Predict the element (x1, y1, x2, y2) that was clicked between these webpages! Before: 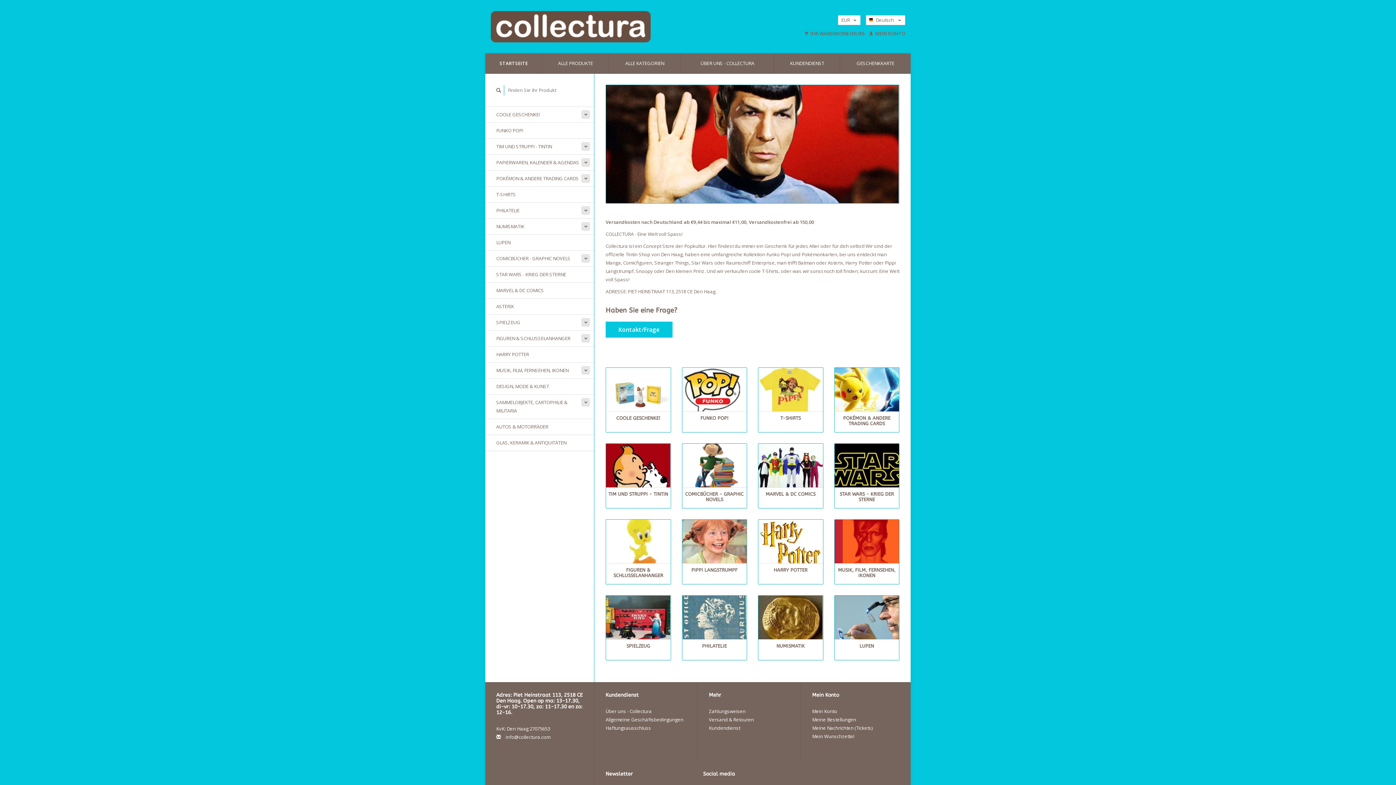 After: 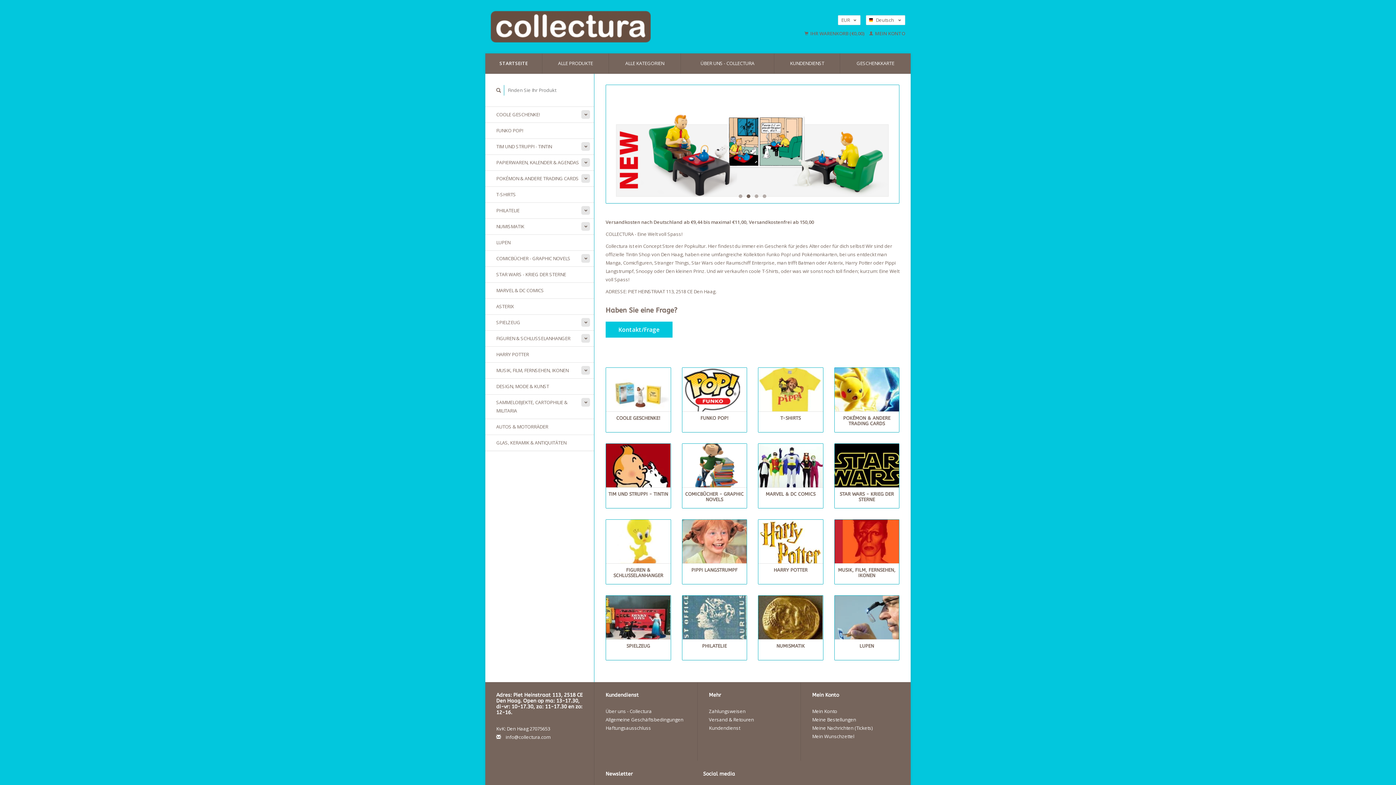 Action: bbox: (762, 194, 766, 198) label: 4